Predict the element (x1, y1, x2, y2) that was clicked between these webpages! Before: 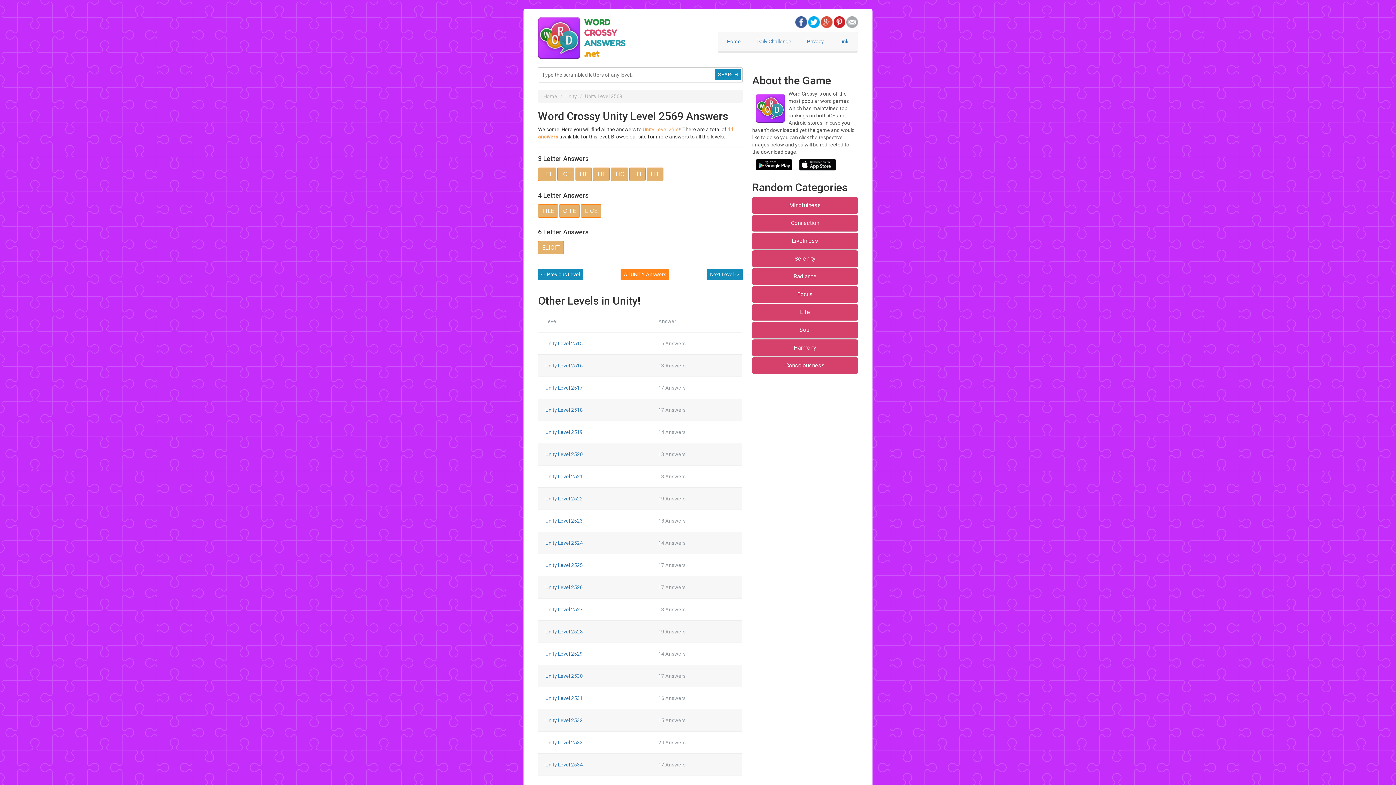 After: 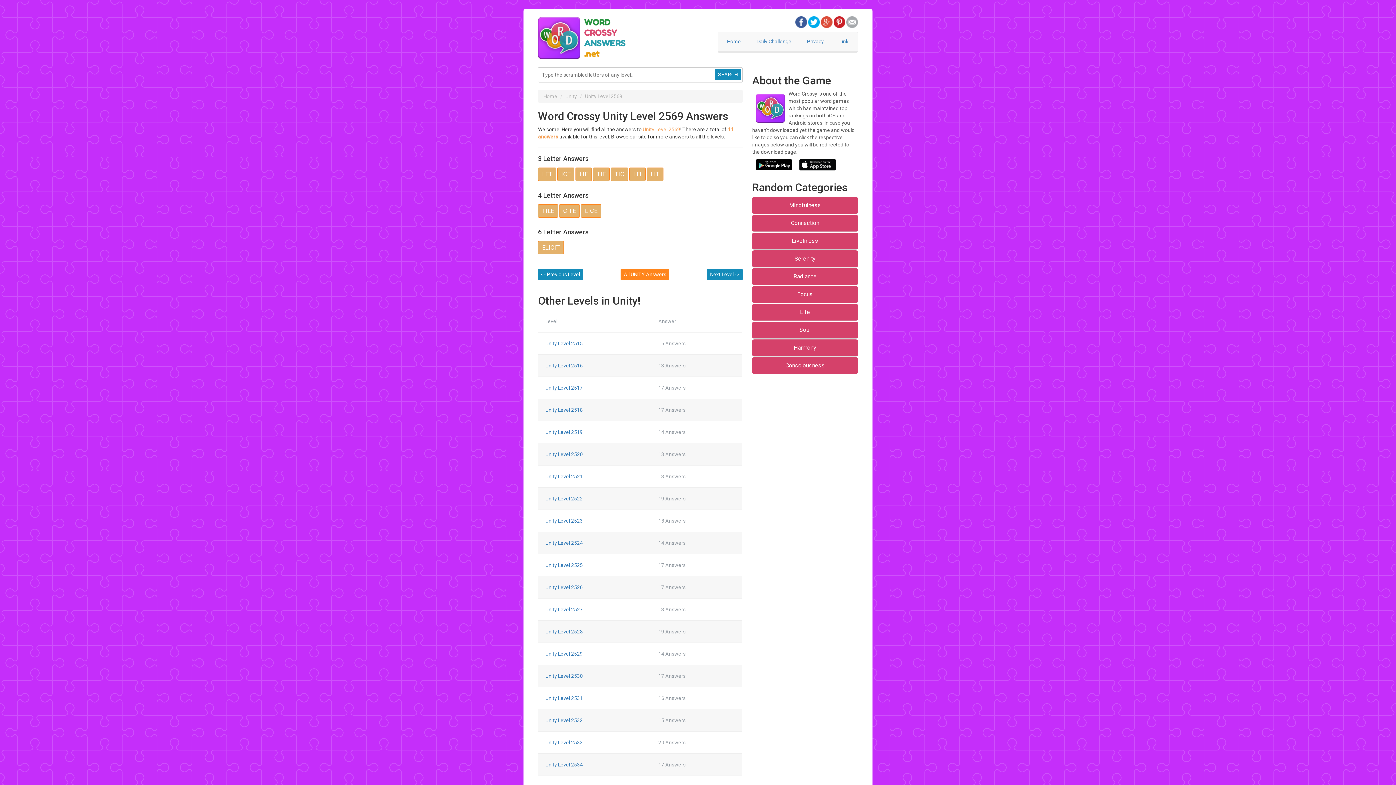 Action: bbox: (821, 18, 832, 24)